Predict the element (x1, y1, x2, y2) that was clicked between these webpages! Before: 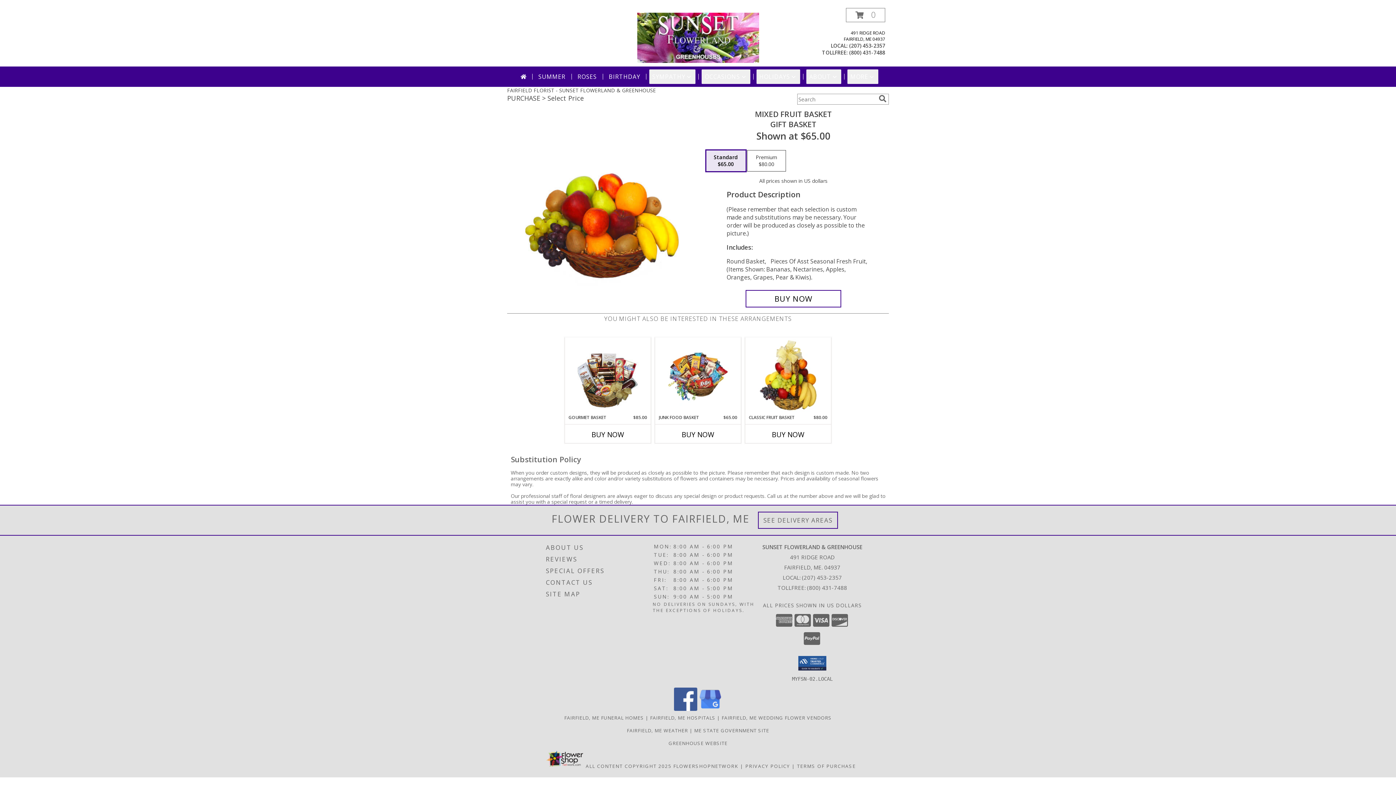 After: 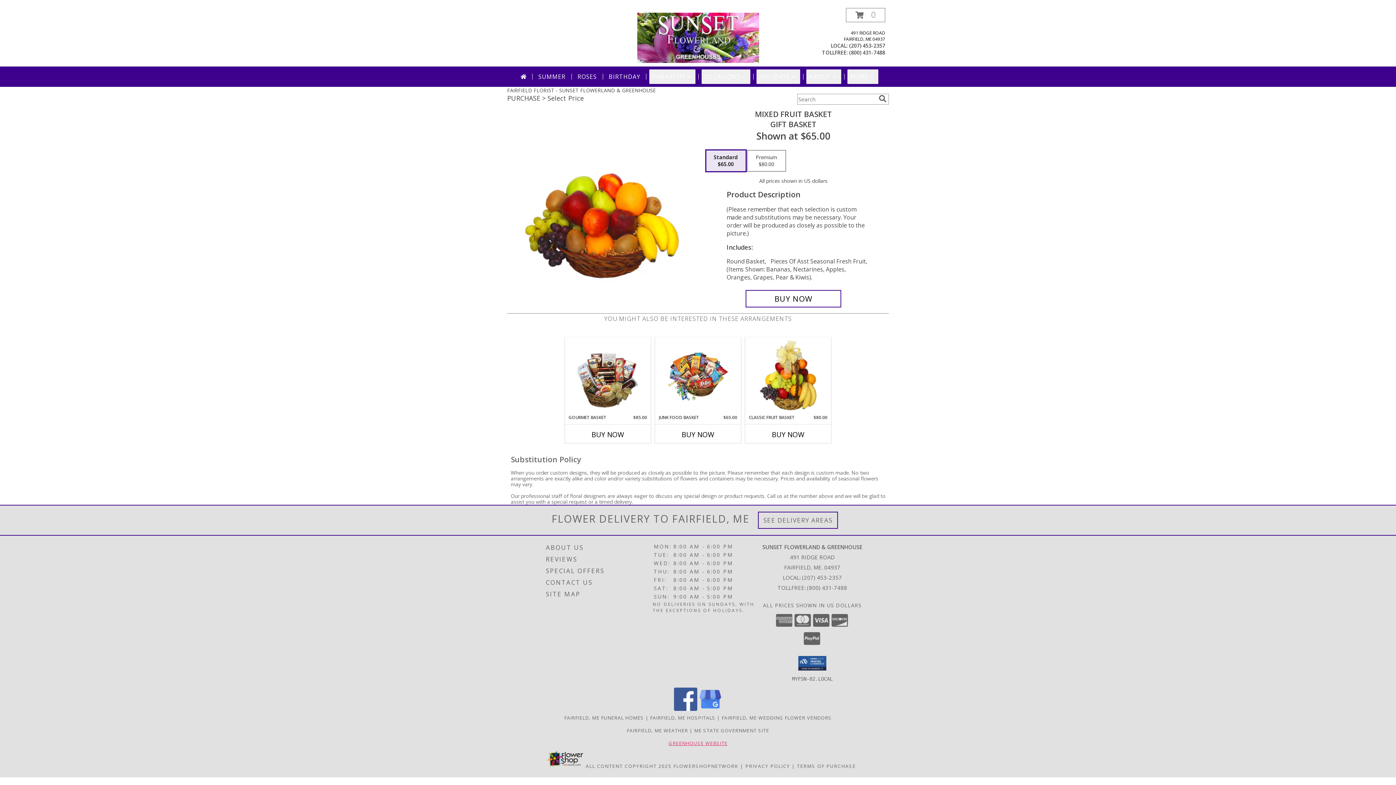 Action: bbox: (668, 740, 727, 746) label: Visit our Greenhouse Website in a new window